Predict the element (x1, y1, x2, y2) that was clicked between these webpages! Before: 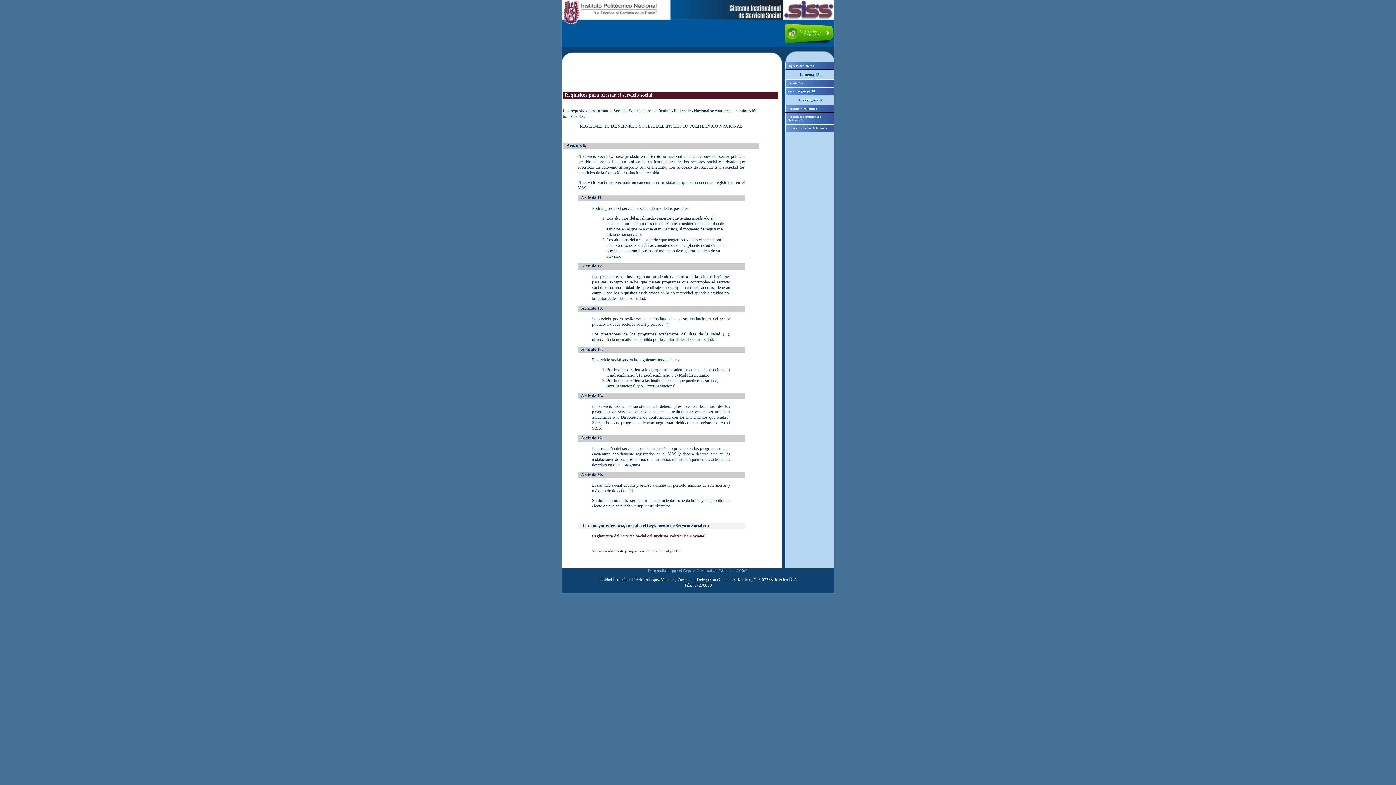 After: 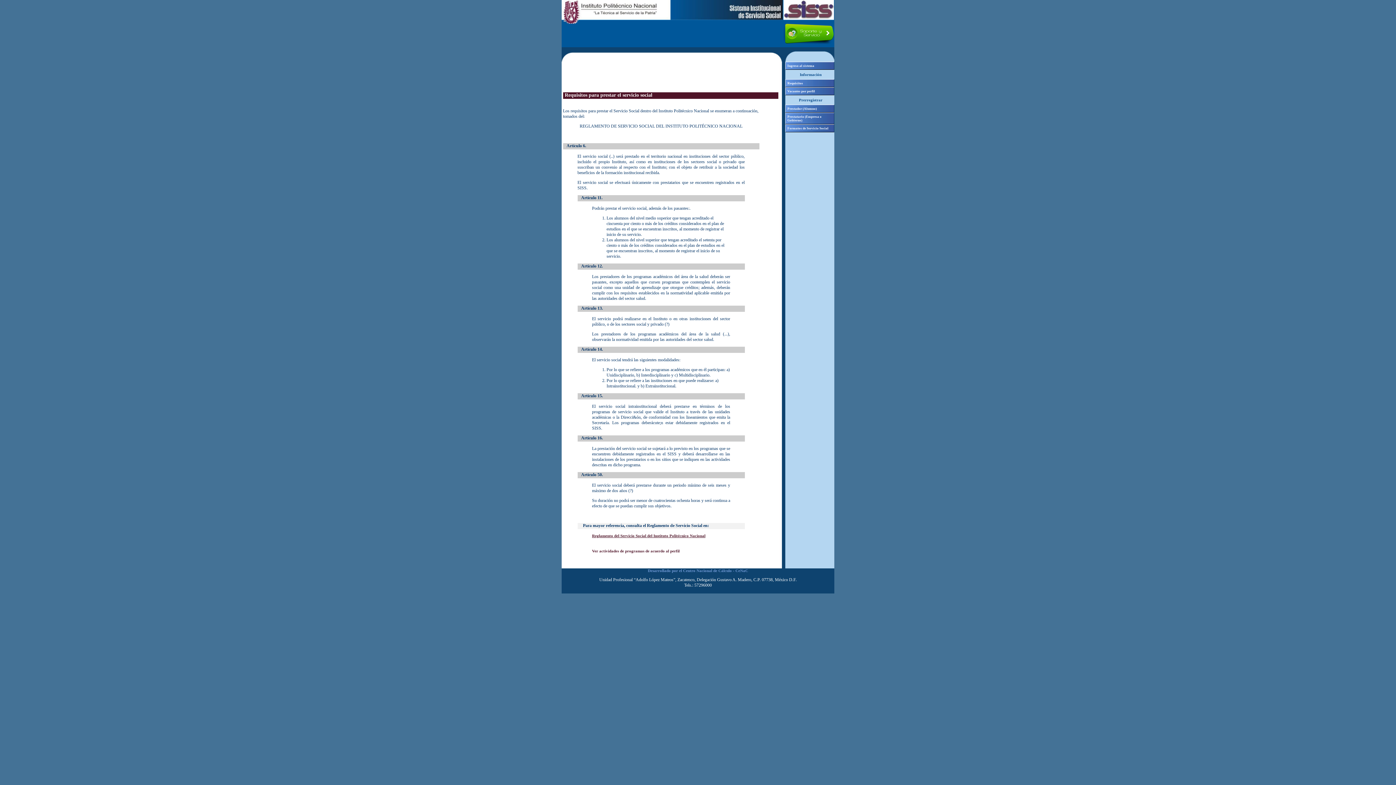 Action: bbox: (592, 533, 705, 538) label: Reglamento del Servicio Social del Instituto Politécnico Nacional